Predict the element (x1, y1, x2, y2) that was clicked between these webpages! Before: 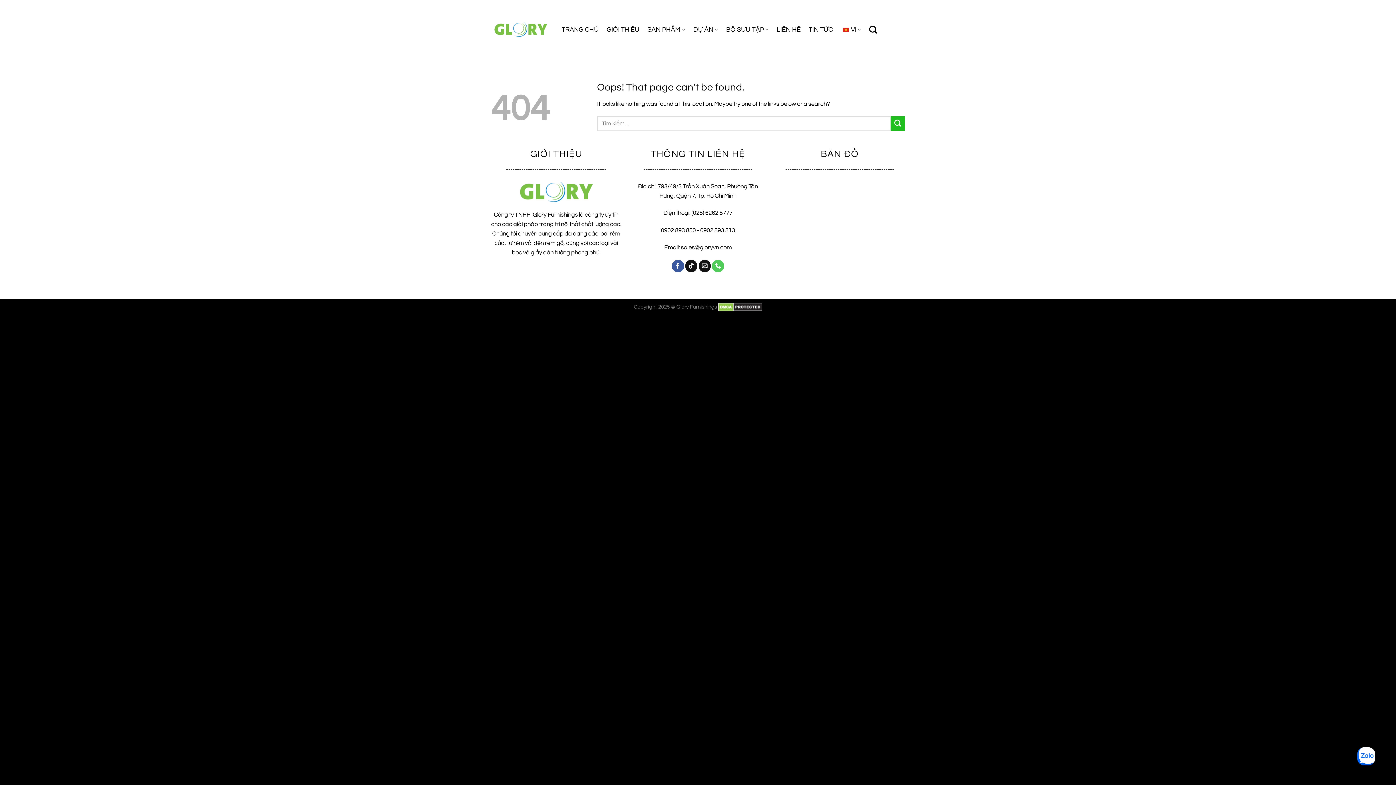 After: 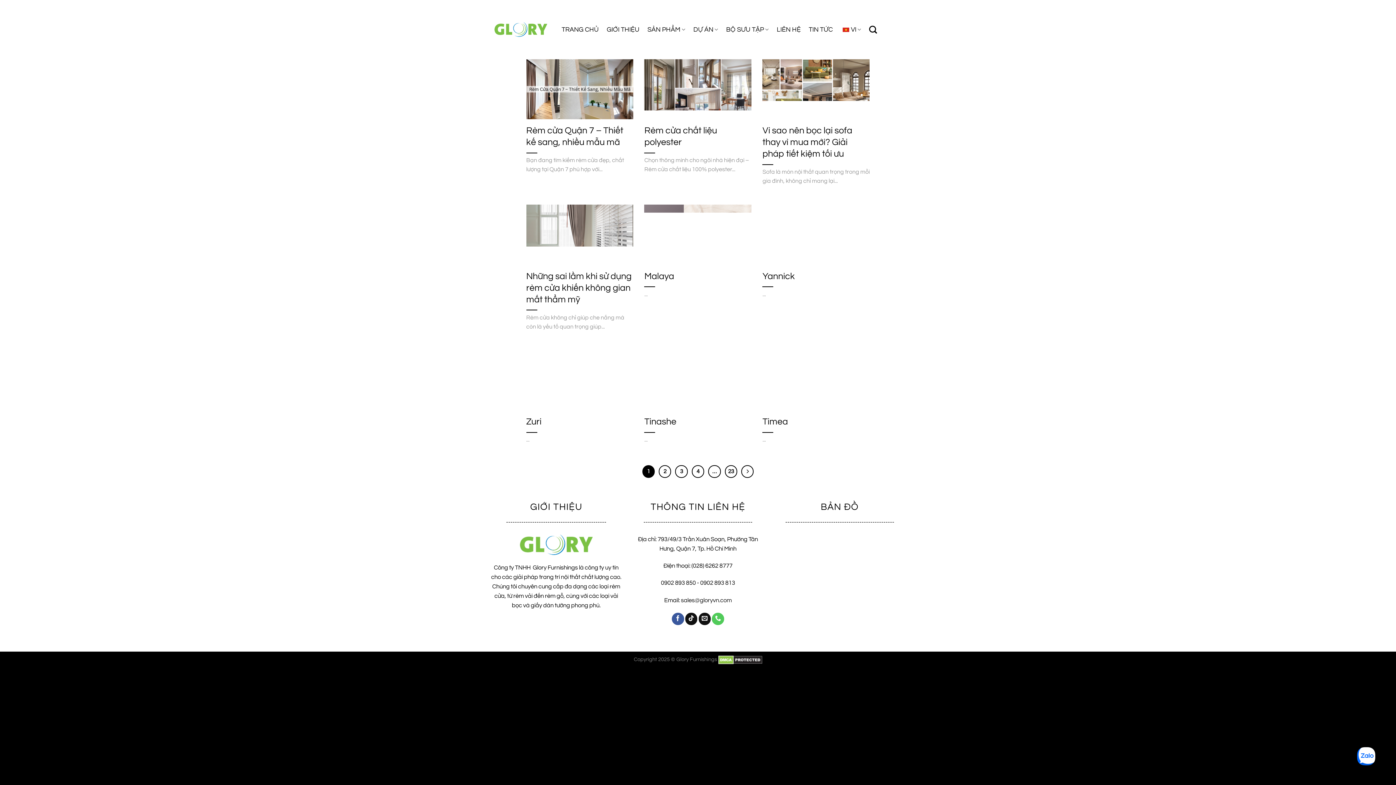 Action: label: Submit bbox: (890, 116, 905, 130)